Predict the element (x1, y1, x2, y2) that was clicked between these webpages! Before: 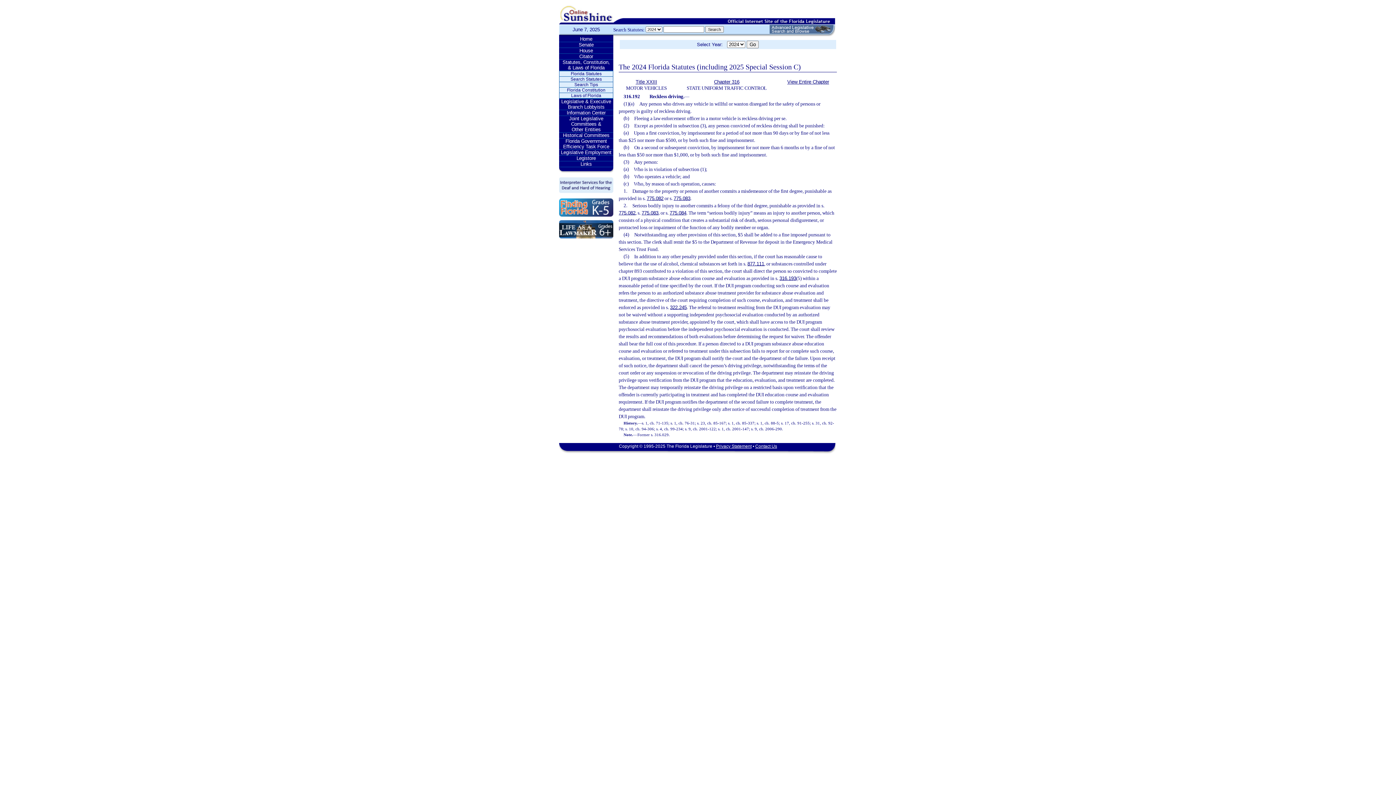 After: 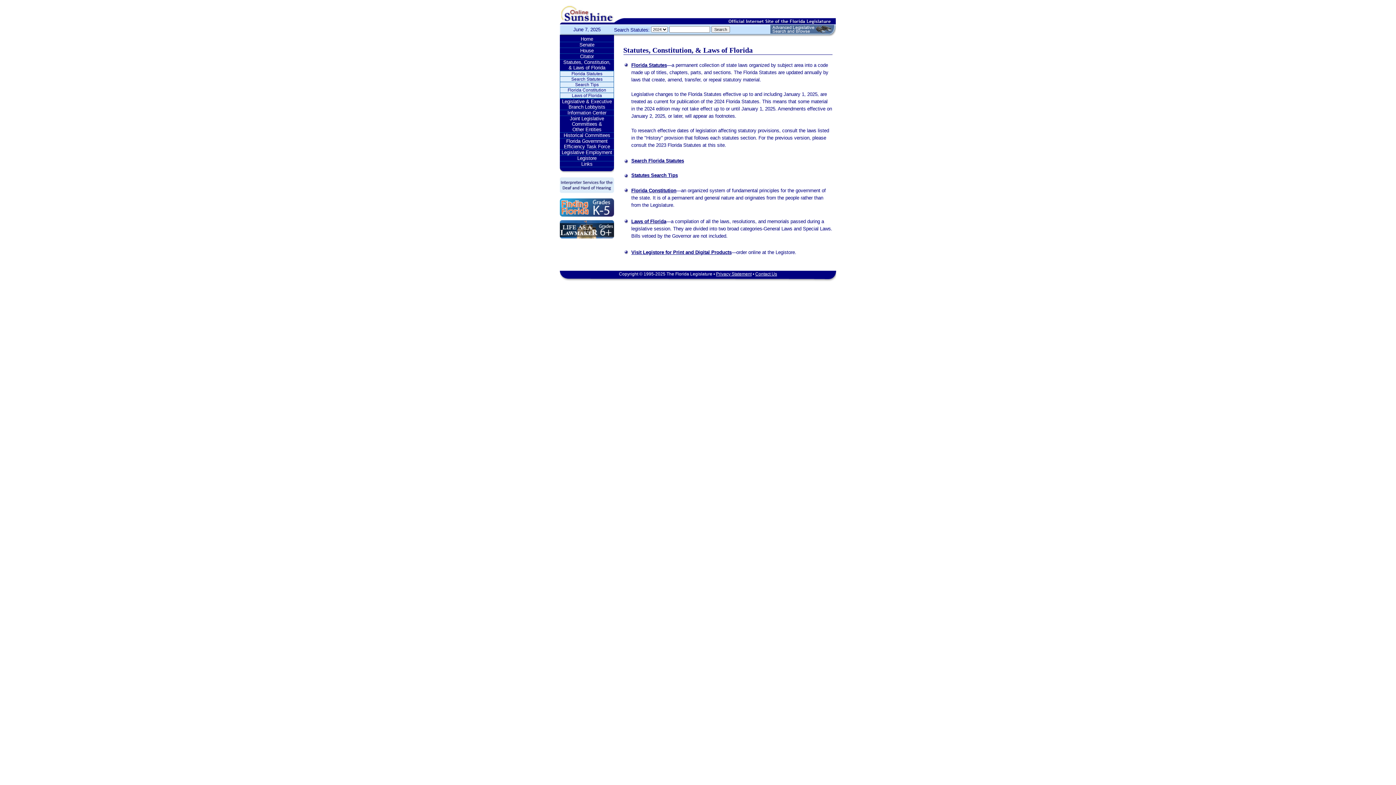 Action: bbox: (559, 59, 613, 70) label: Statutes, Constitution,
& Laws of Florida